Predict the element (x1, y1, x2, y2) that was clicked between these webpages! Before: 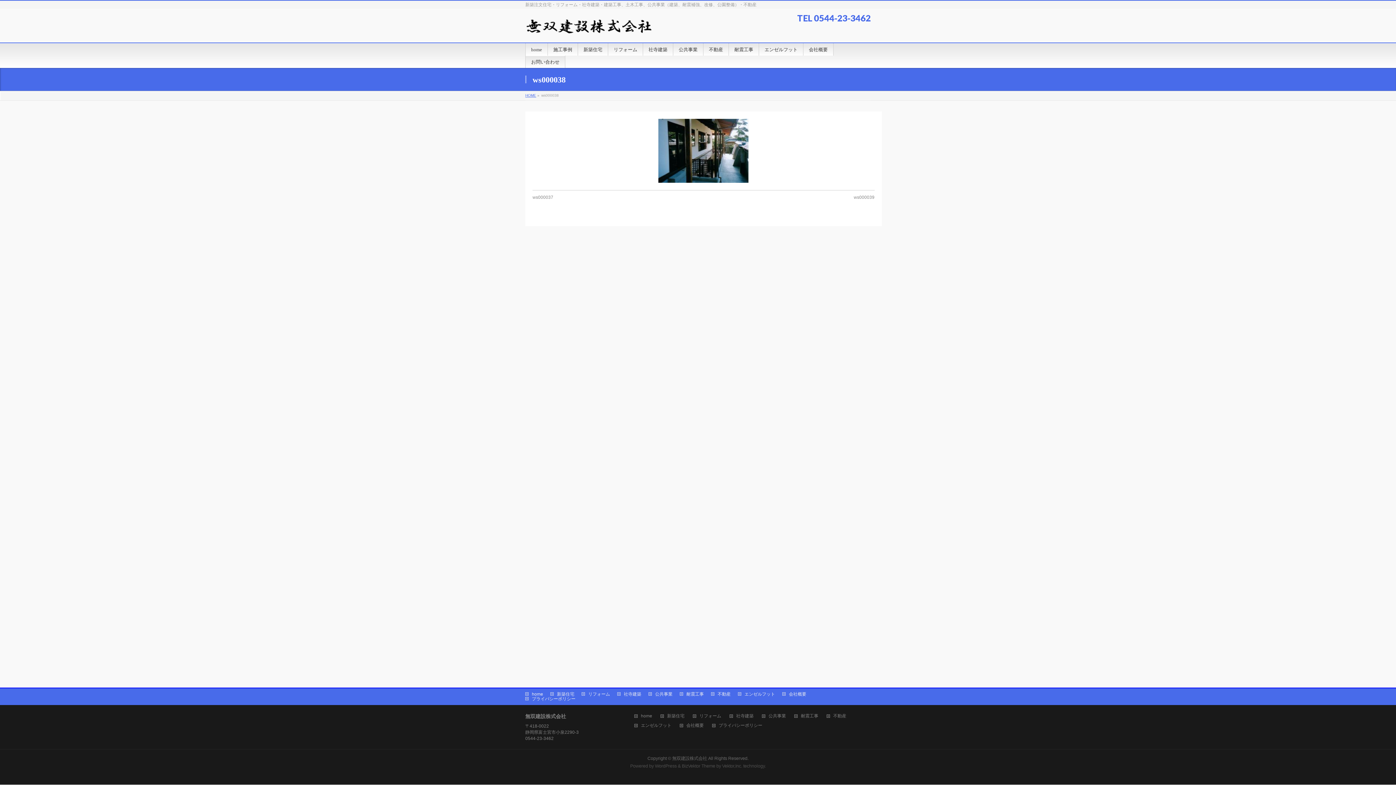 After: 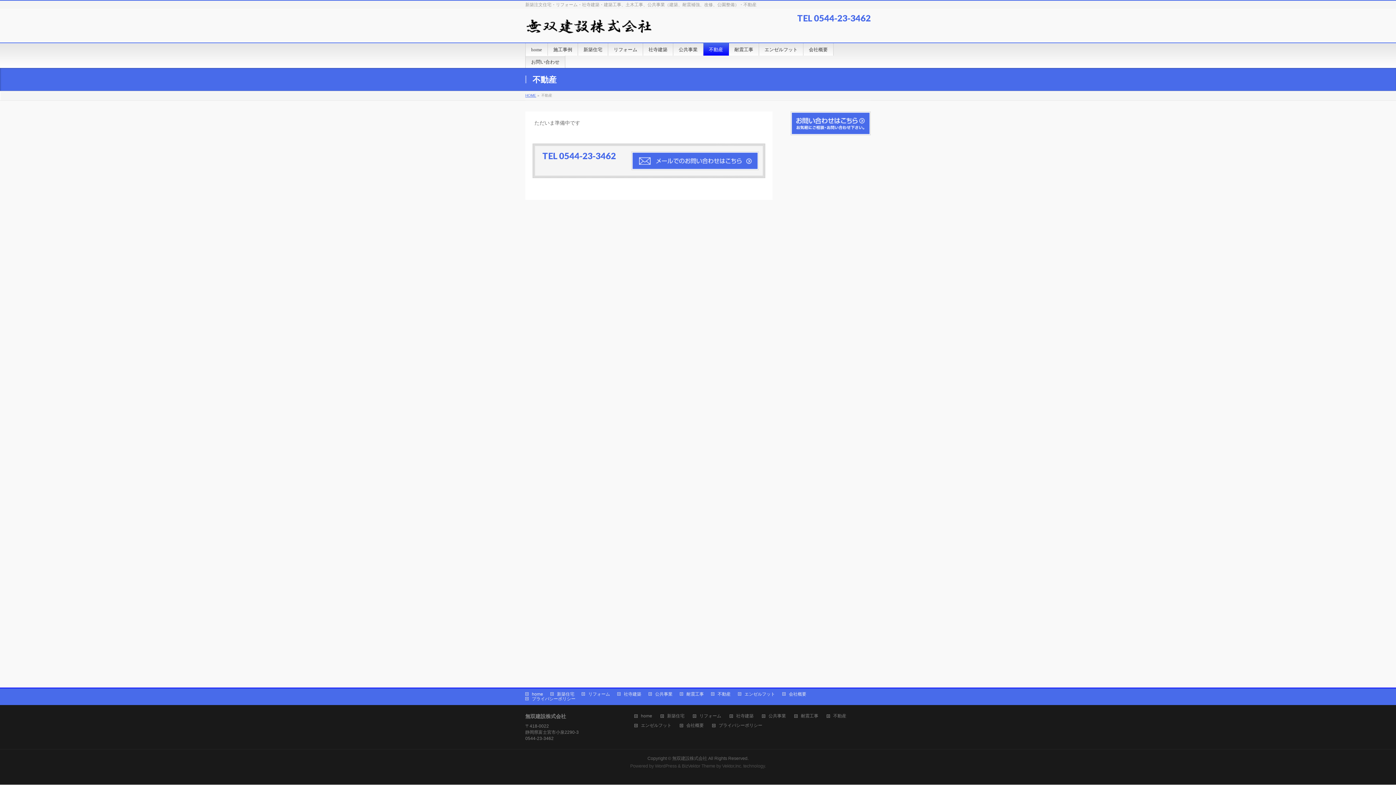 Action: label: 不動産 bbox: (703, 43, 729, 55)